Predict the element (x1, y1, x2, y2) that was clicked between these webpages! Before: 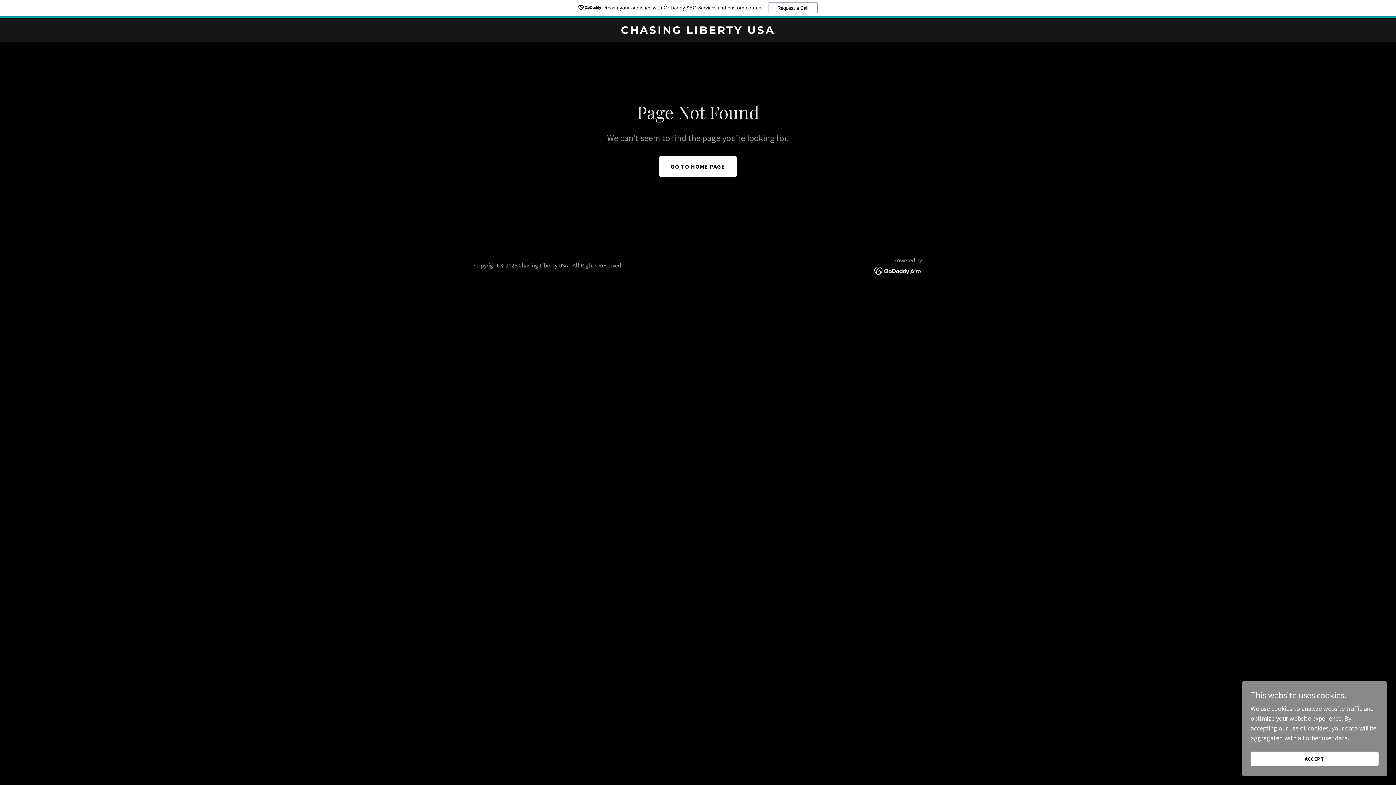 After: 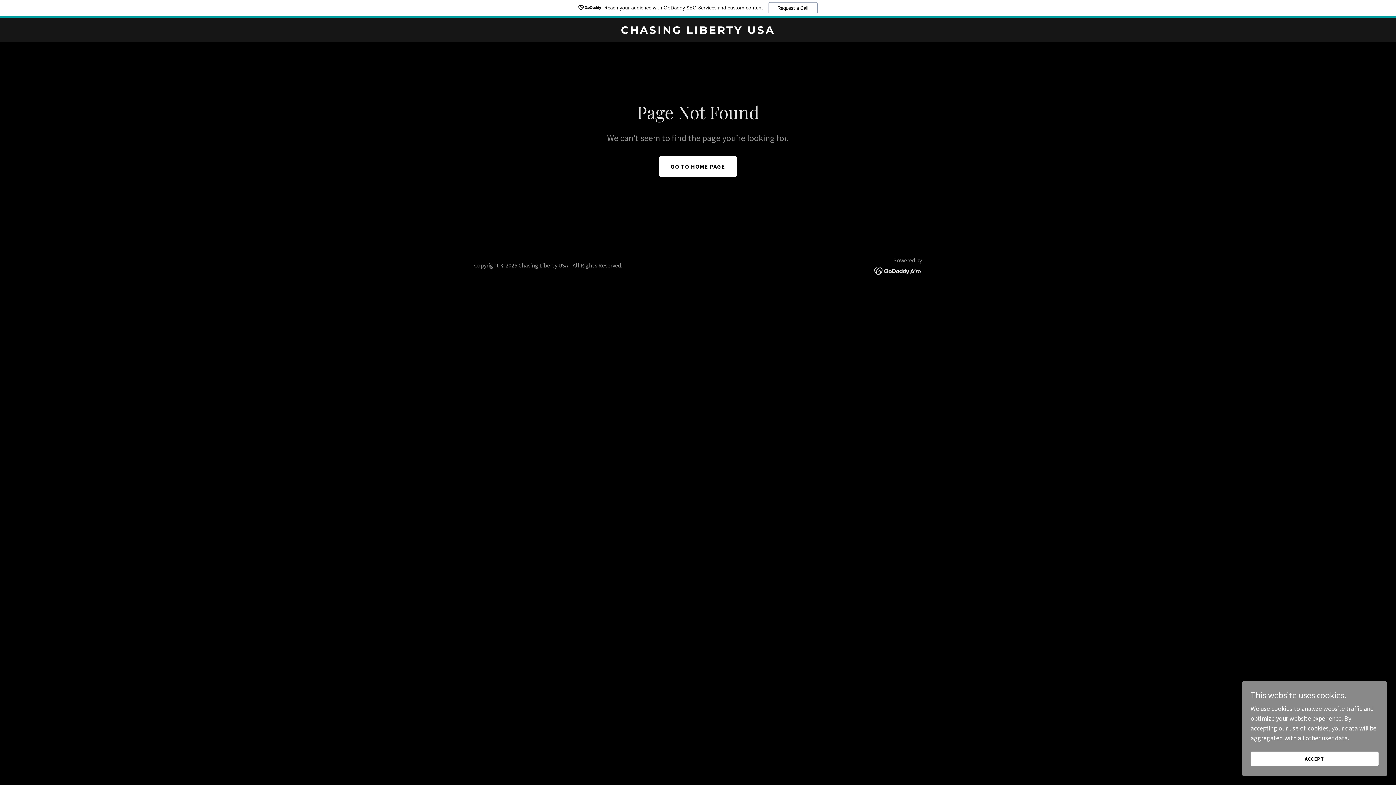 Action: bbox: (874, 266, 922, 274)